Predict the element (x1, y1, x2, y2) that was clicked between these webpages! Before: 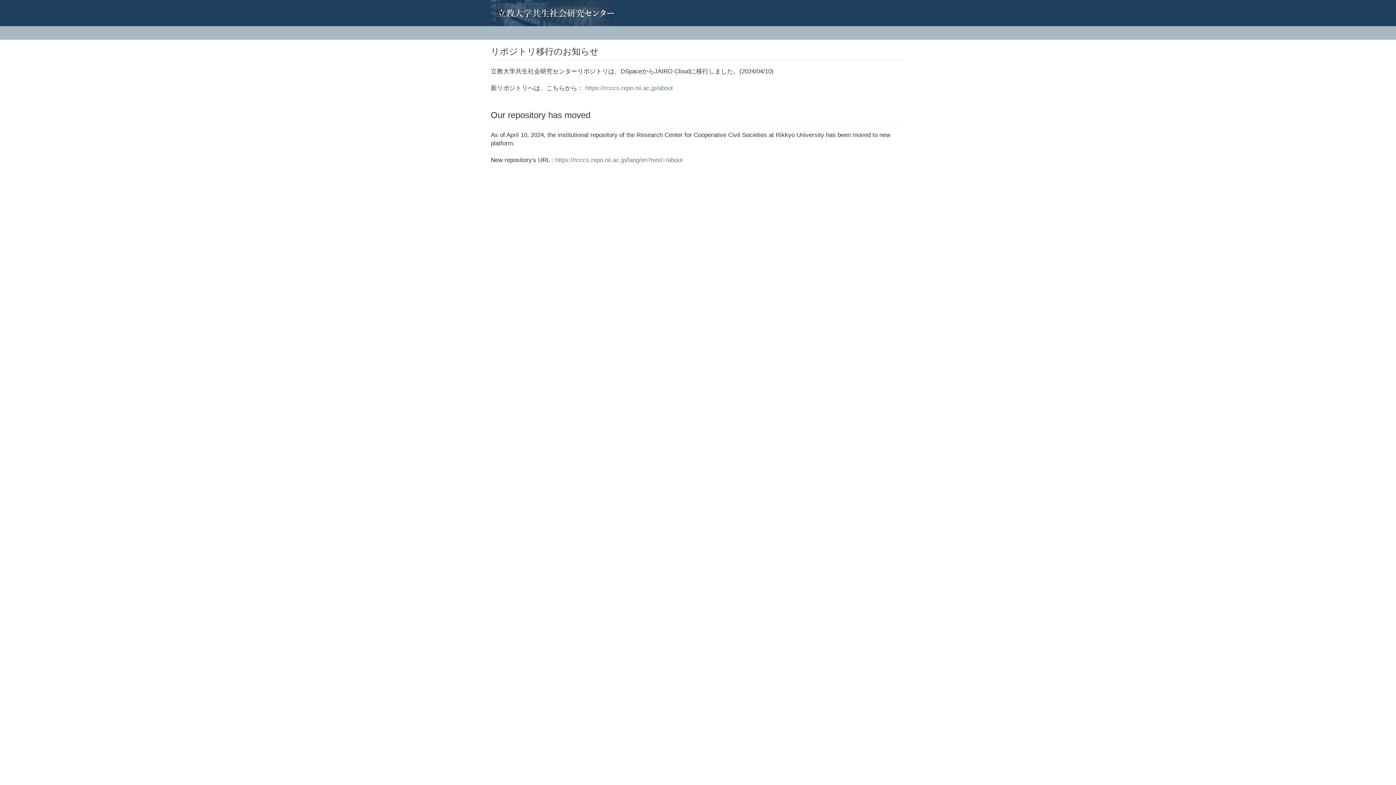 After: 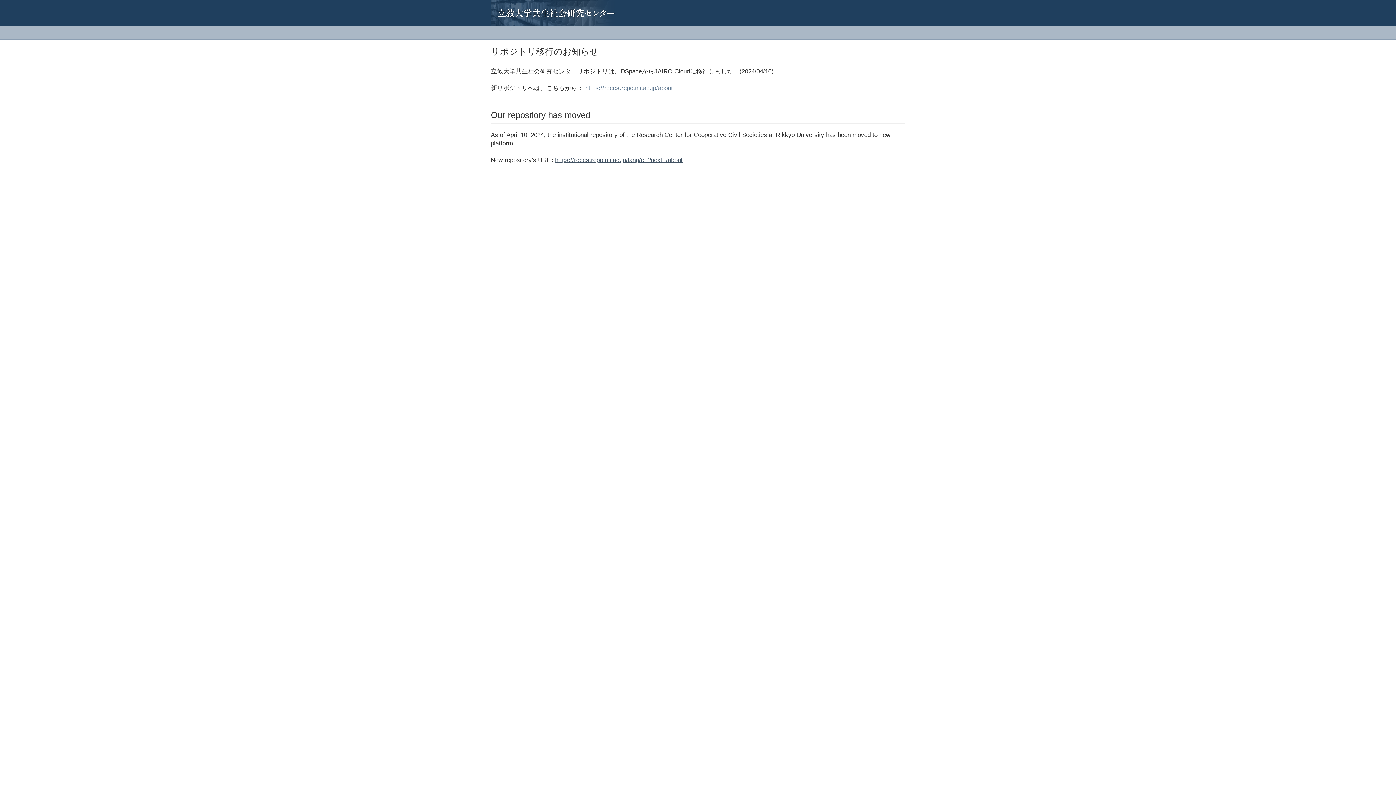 Action: bbox: (555, 156, 682, 163) label: https://rcccs.repo.nii.ac.jp/lang/en?next=/about